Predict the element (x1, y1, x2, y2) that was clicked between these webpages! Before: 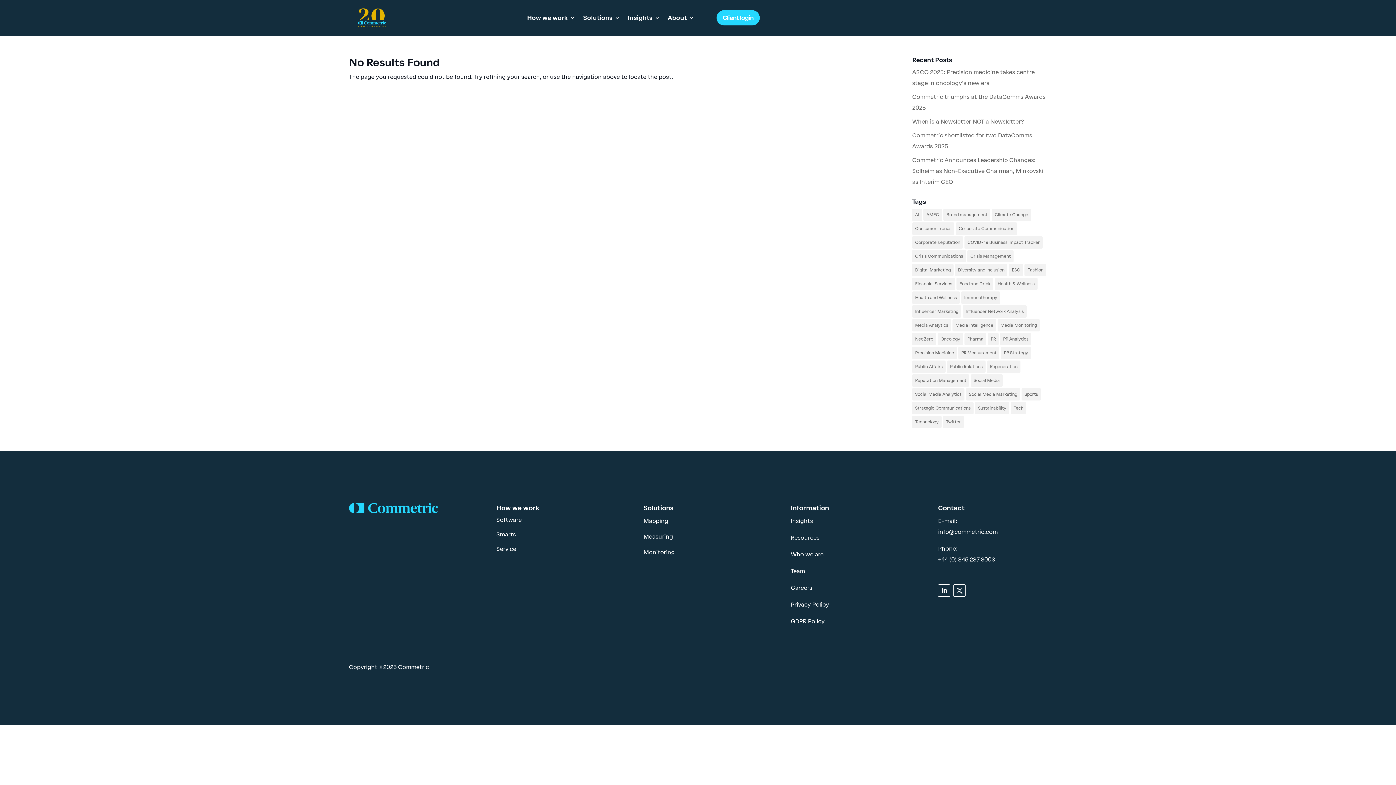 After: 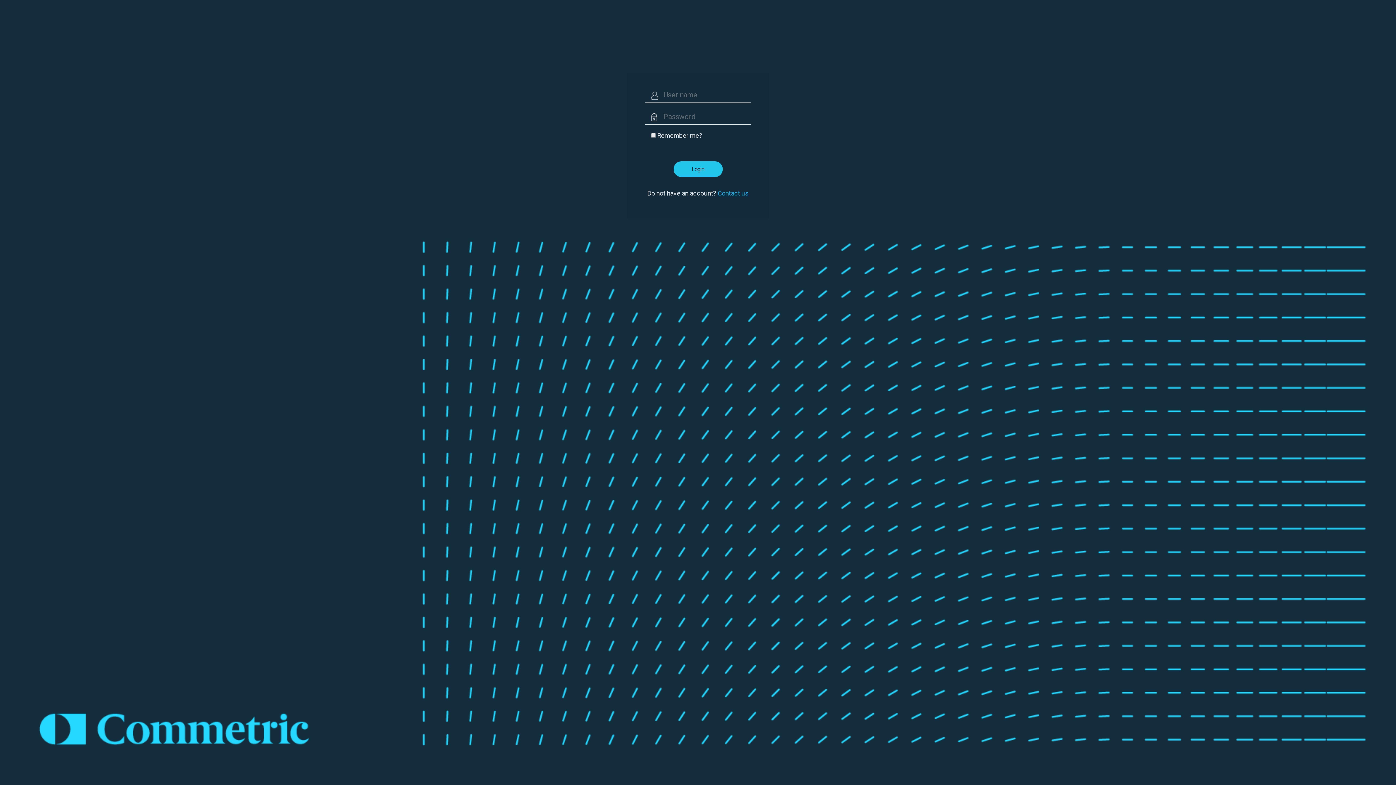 Action: bbox: (716, 10, 760, 25) label: Client login